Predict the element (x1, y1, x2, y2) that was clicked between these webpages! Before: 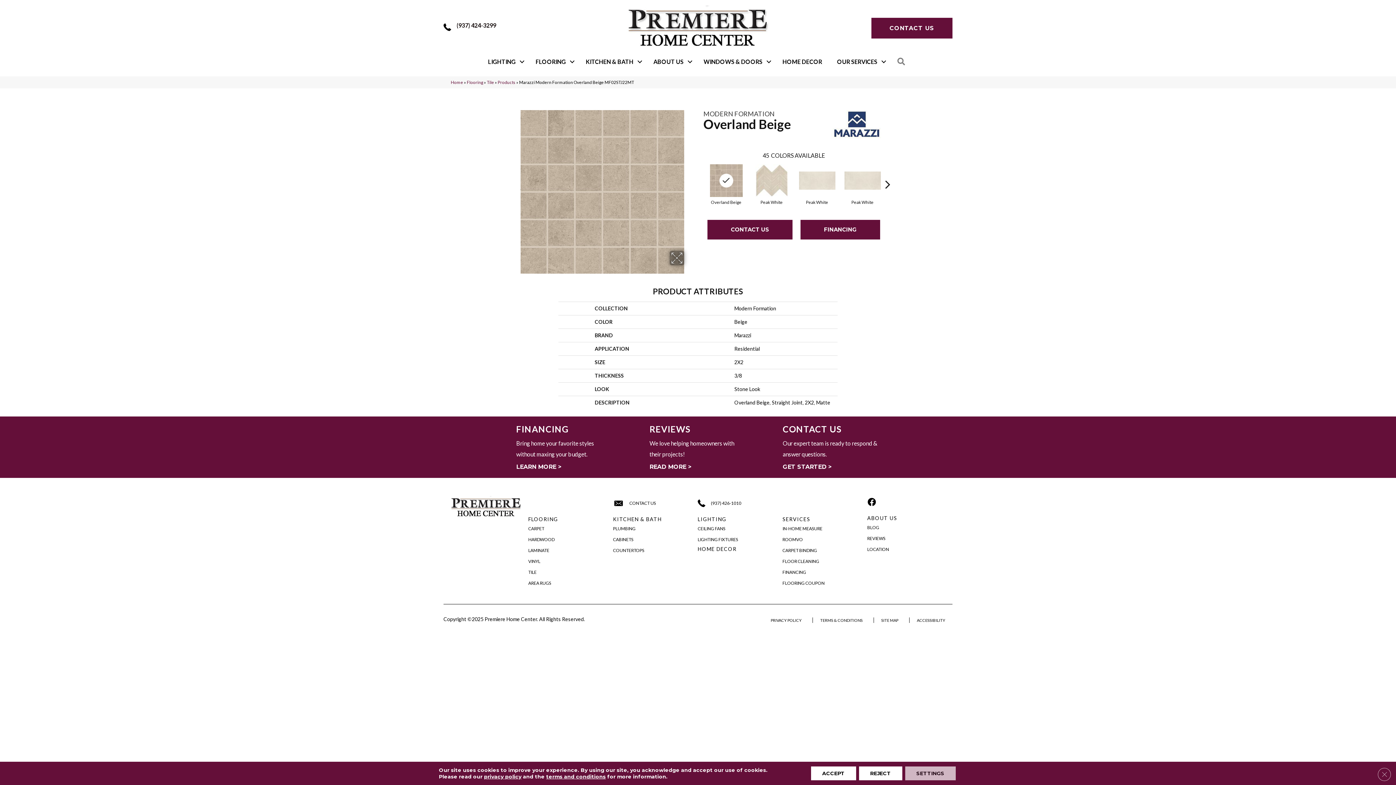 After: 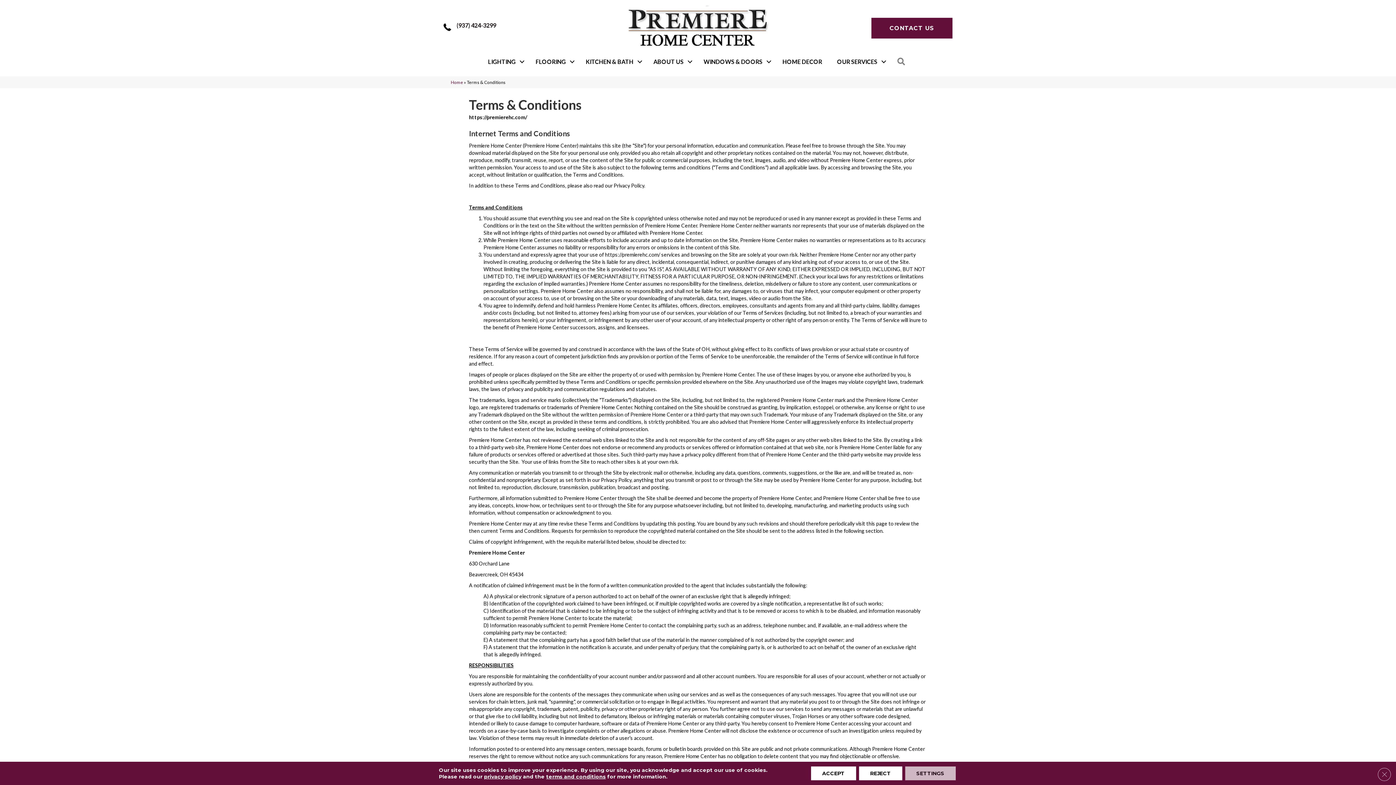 Action: label: TERMS & CONDITIONS bbox: (812, 617, 866, 623)